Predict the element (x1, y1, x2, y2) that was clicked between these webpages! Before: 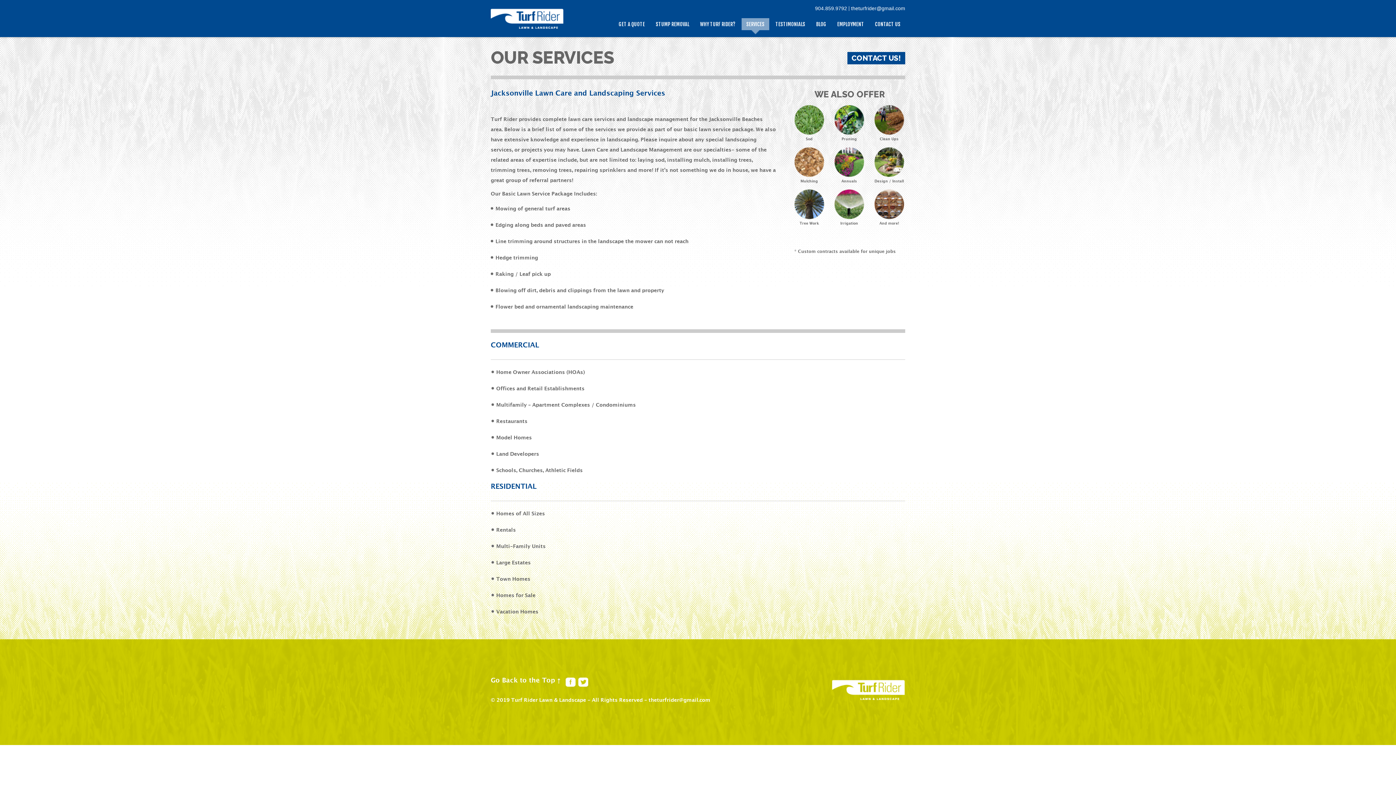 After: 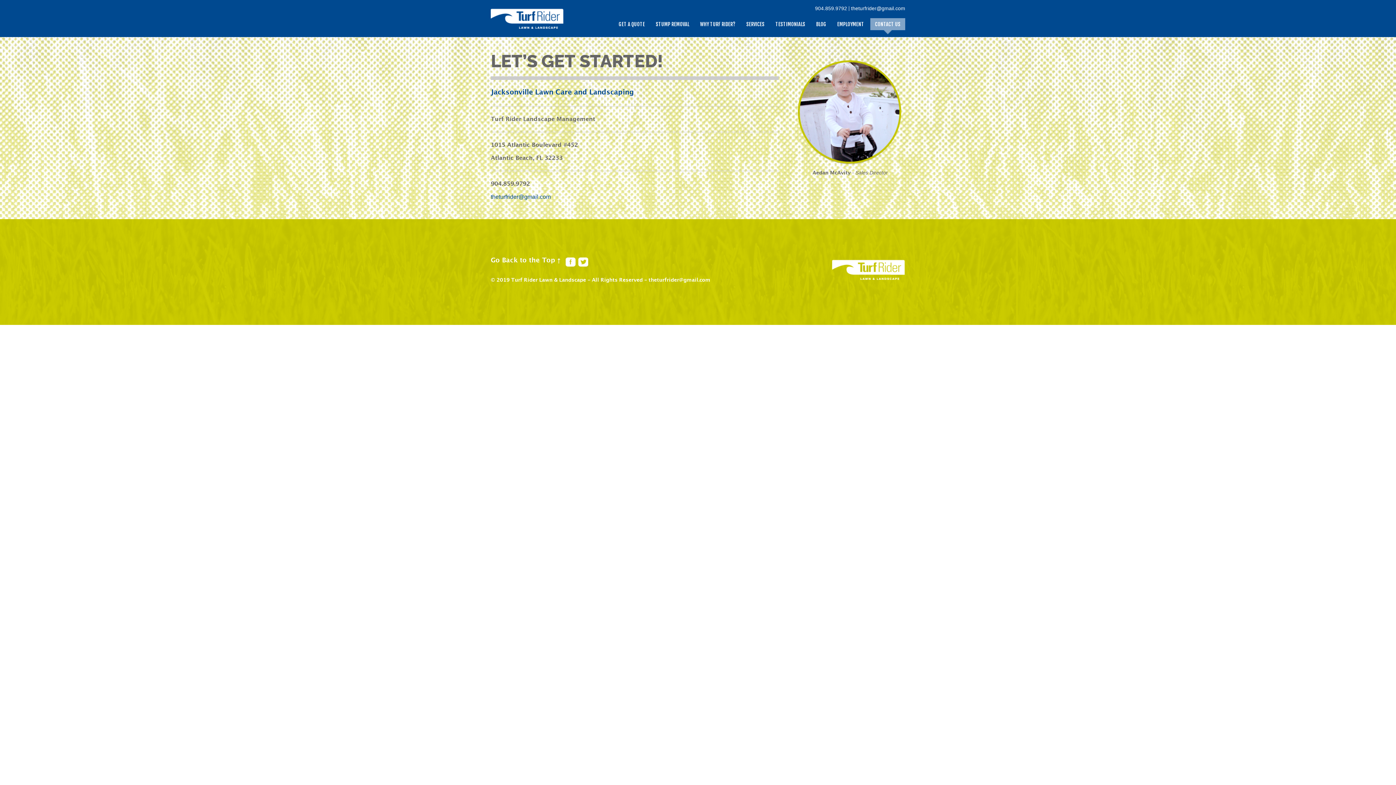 Action: bbox: (847, 52, 905, 64) label: CONTACT US!